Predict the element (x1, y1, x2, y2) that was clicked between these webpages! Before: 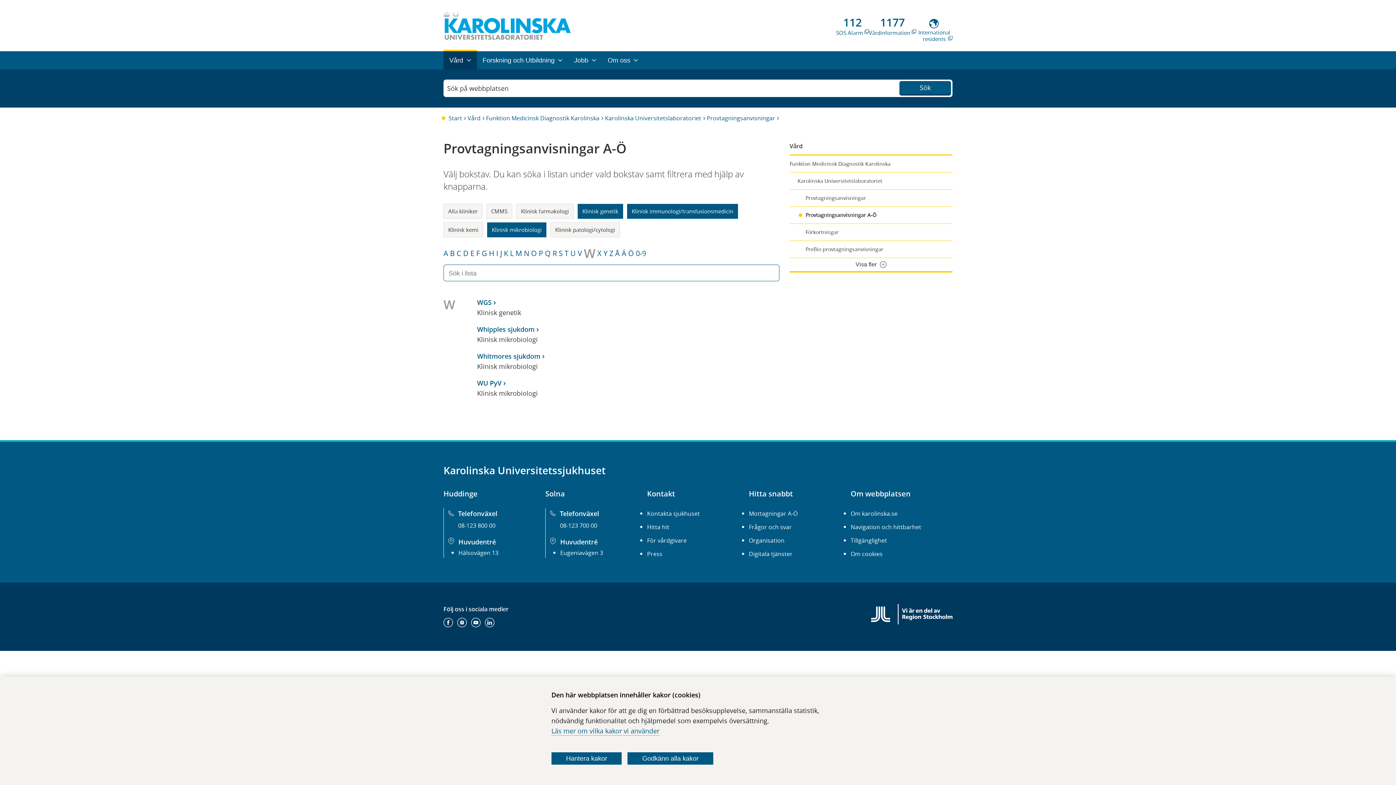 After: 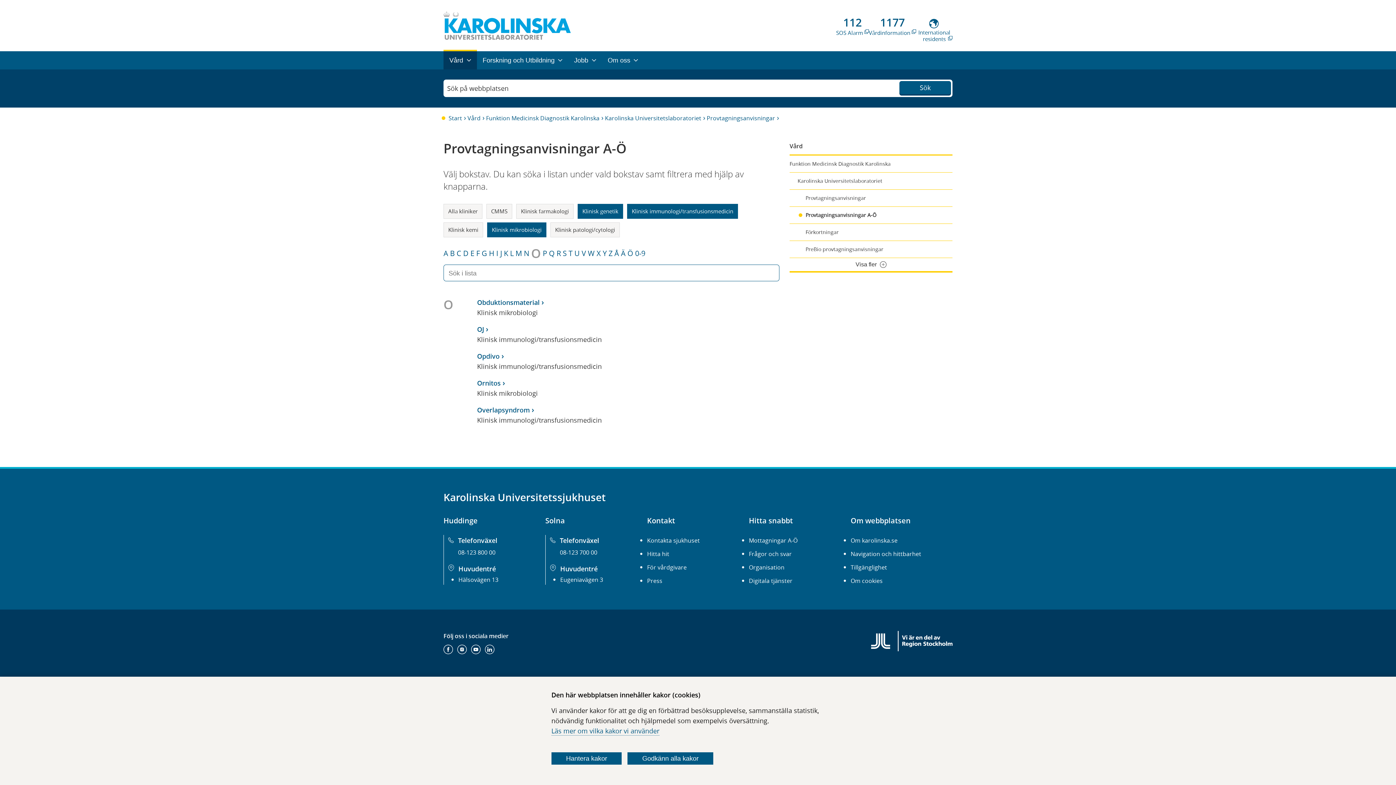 Action: label: O bbox: (531, 248, 537, 258)